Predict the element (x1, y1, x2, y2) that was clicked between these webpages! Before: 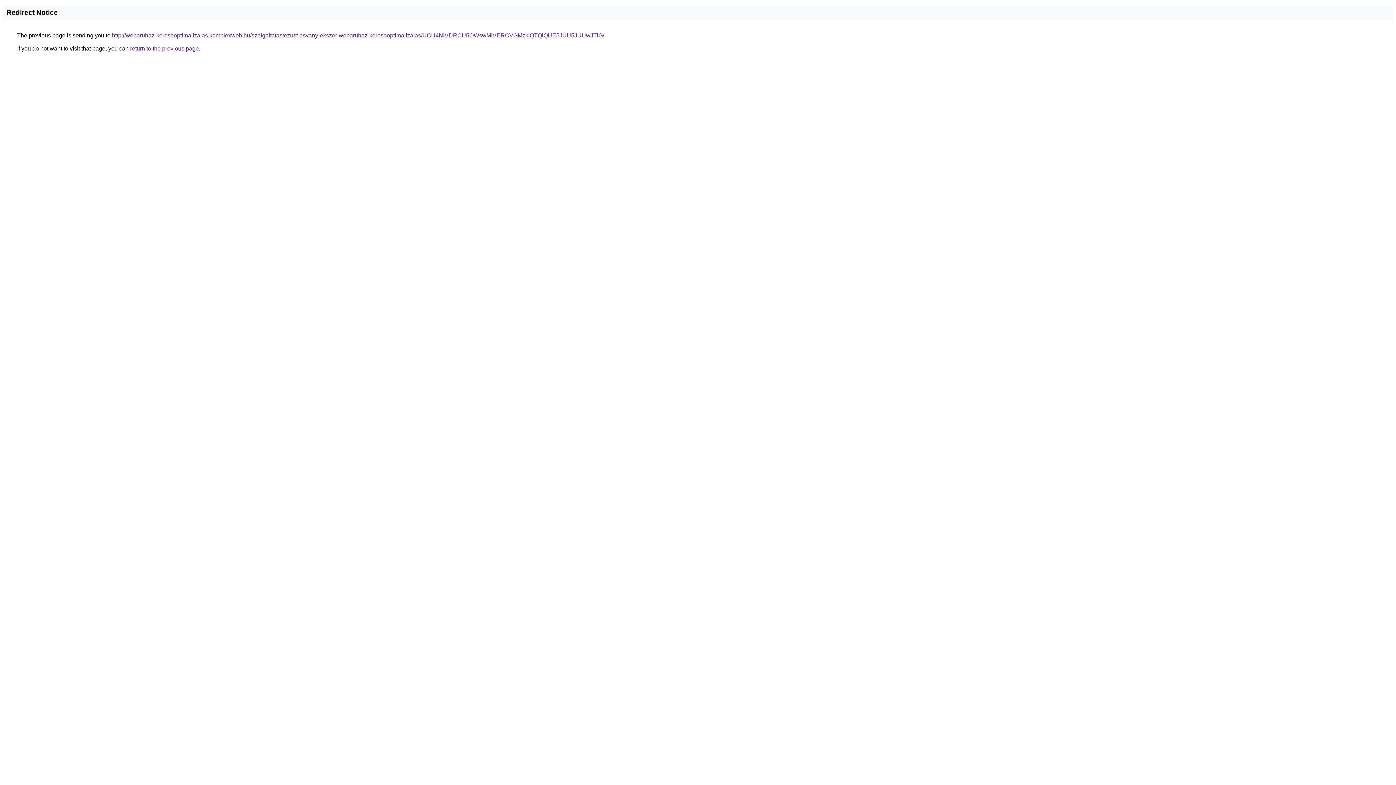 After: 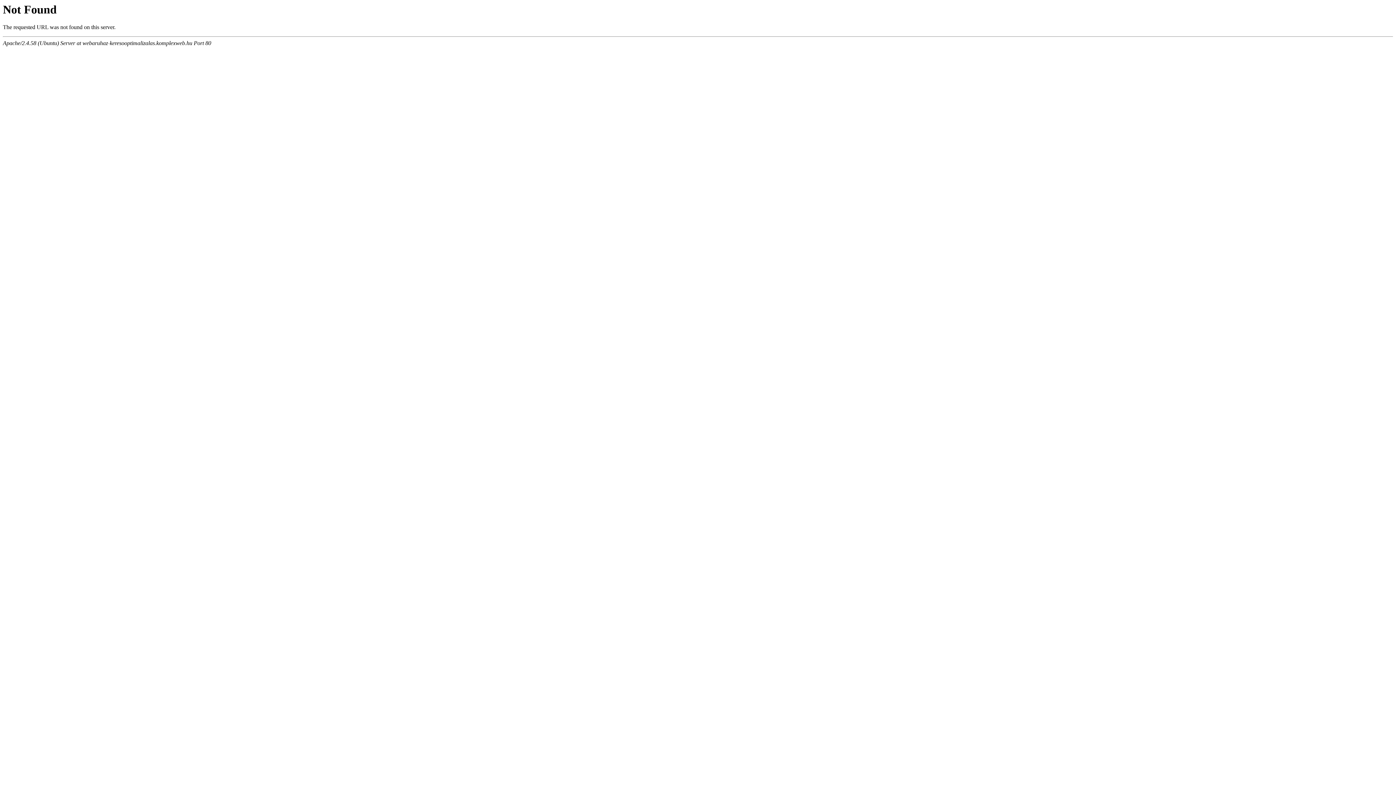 Action: label: http://webaruhaz-keresooptimalizalas.komplexweb.hu/szolgaltatas/ezust-asvany-ekszer-webaruhaz-keresooptimalizalas/UCU4NiVDRCU5OWswMiVERCVGMzklQTQlQUE5JUU5JUUwJTlG/ bbox: (112, 32, 604, 38)